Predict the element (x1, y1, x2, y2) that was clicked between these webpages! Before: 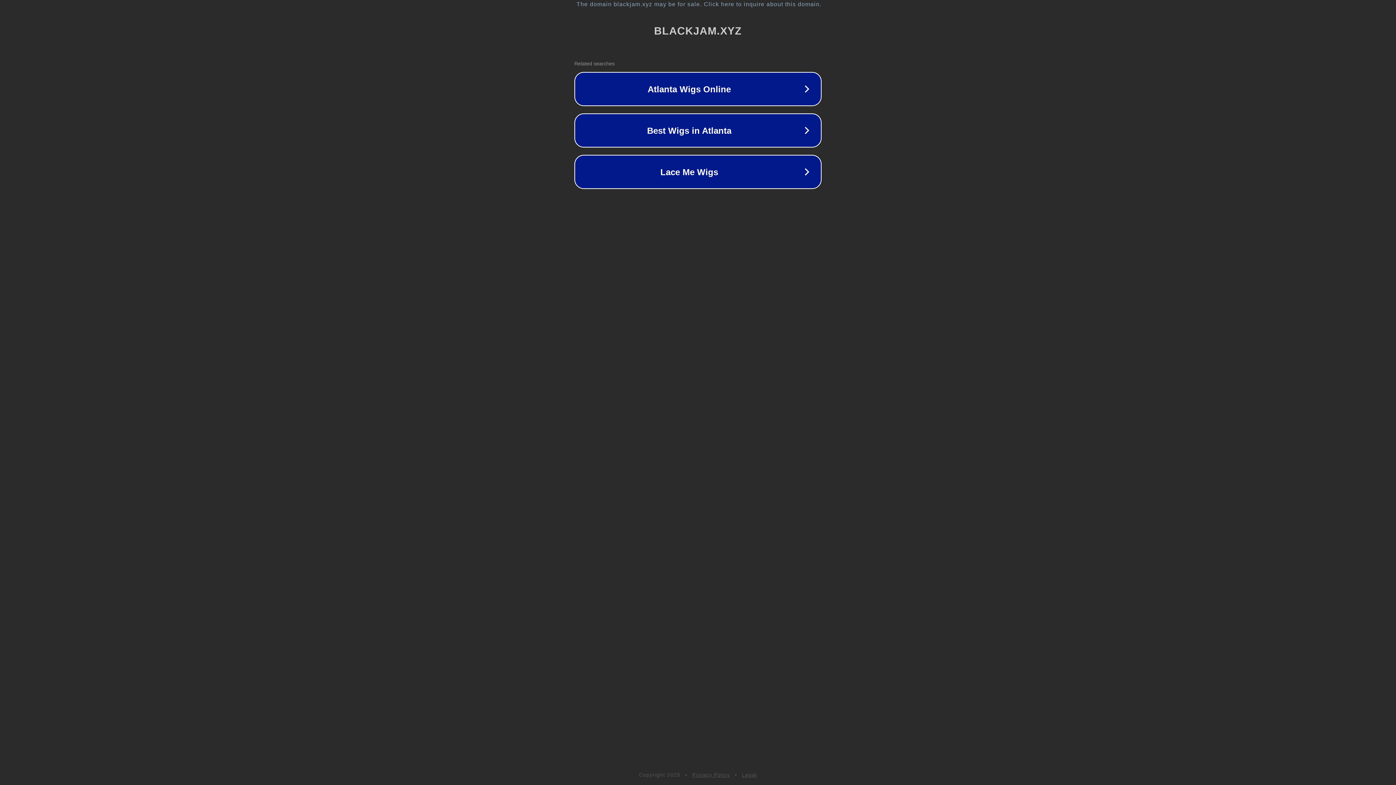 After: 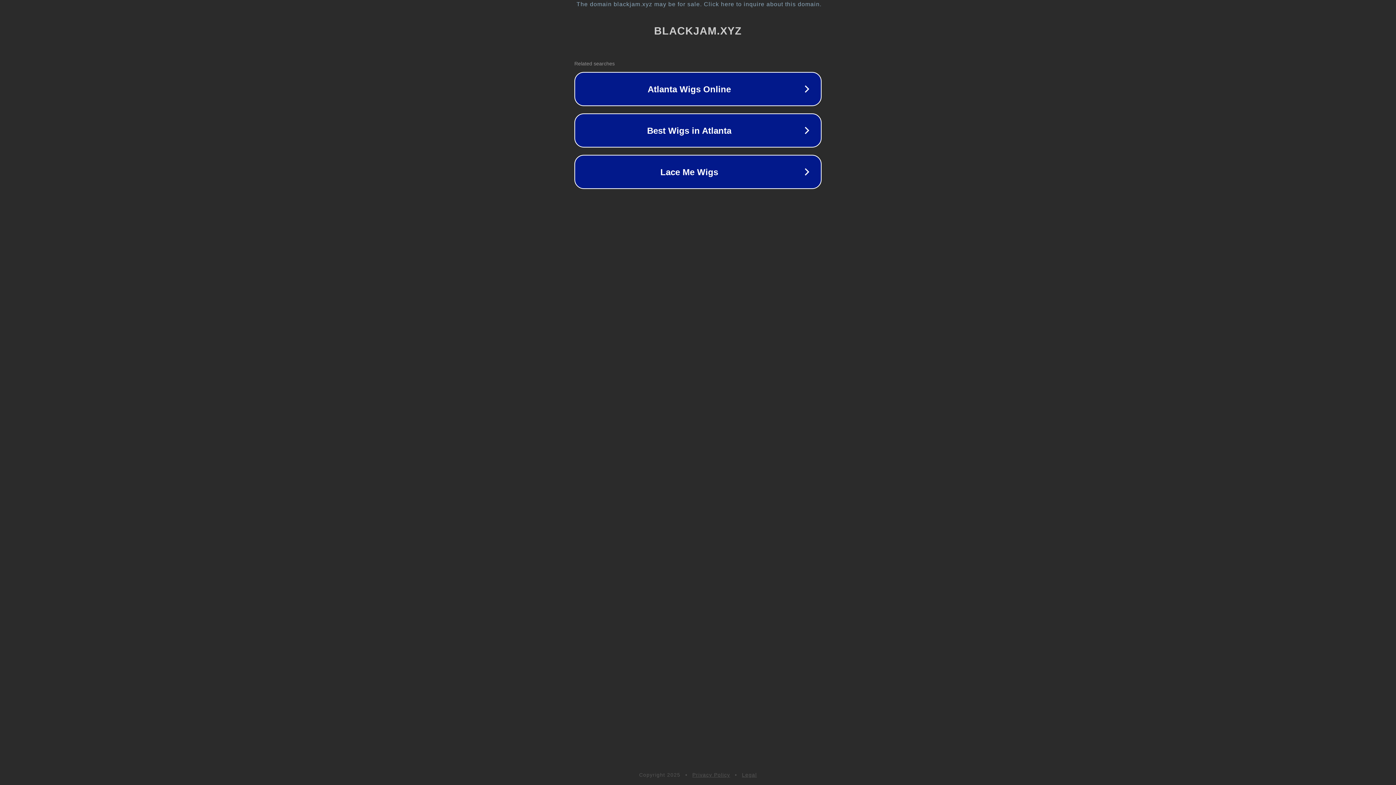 Action: bbox: (742, 772, 757, 778) label: Legal